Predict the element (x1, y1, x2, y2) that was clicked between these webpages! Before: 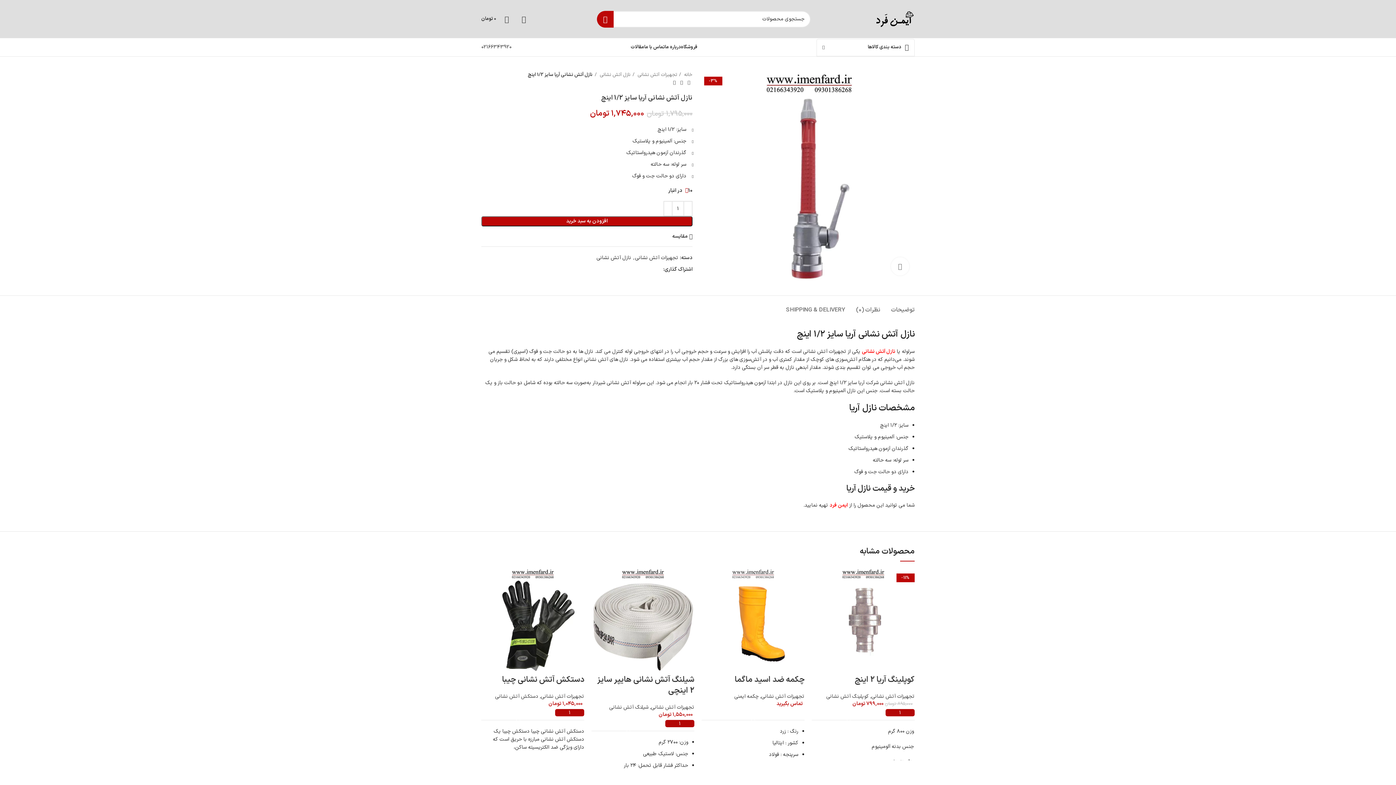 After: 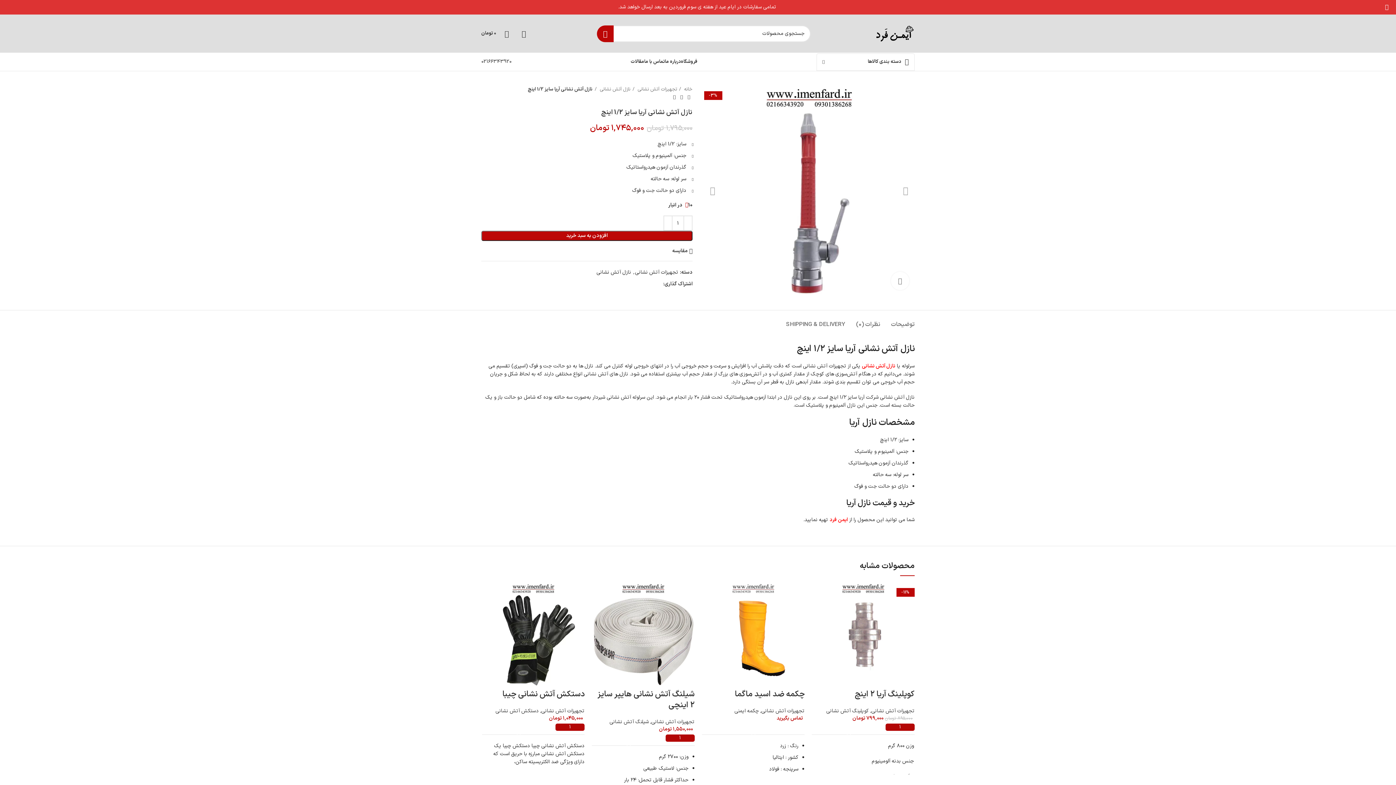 Action: bbox: (704, 172, 914, 179)